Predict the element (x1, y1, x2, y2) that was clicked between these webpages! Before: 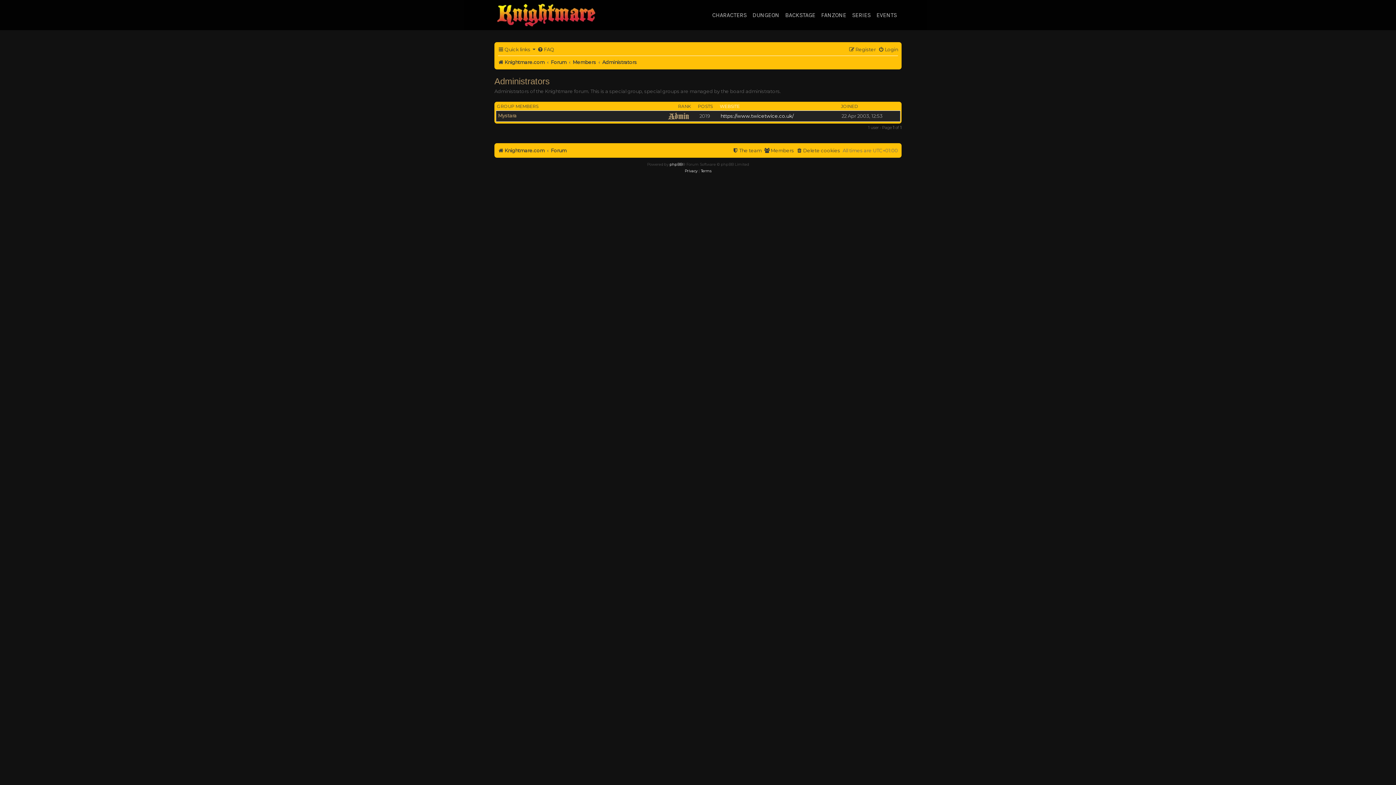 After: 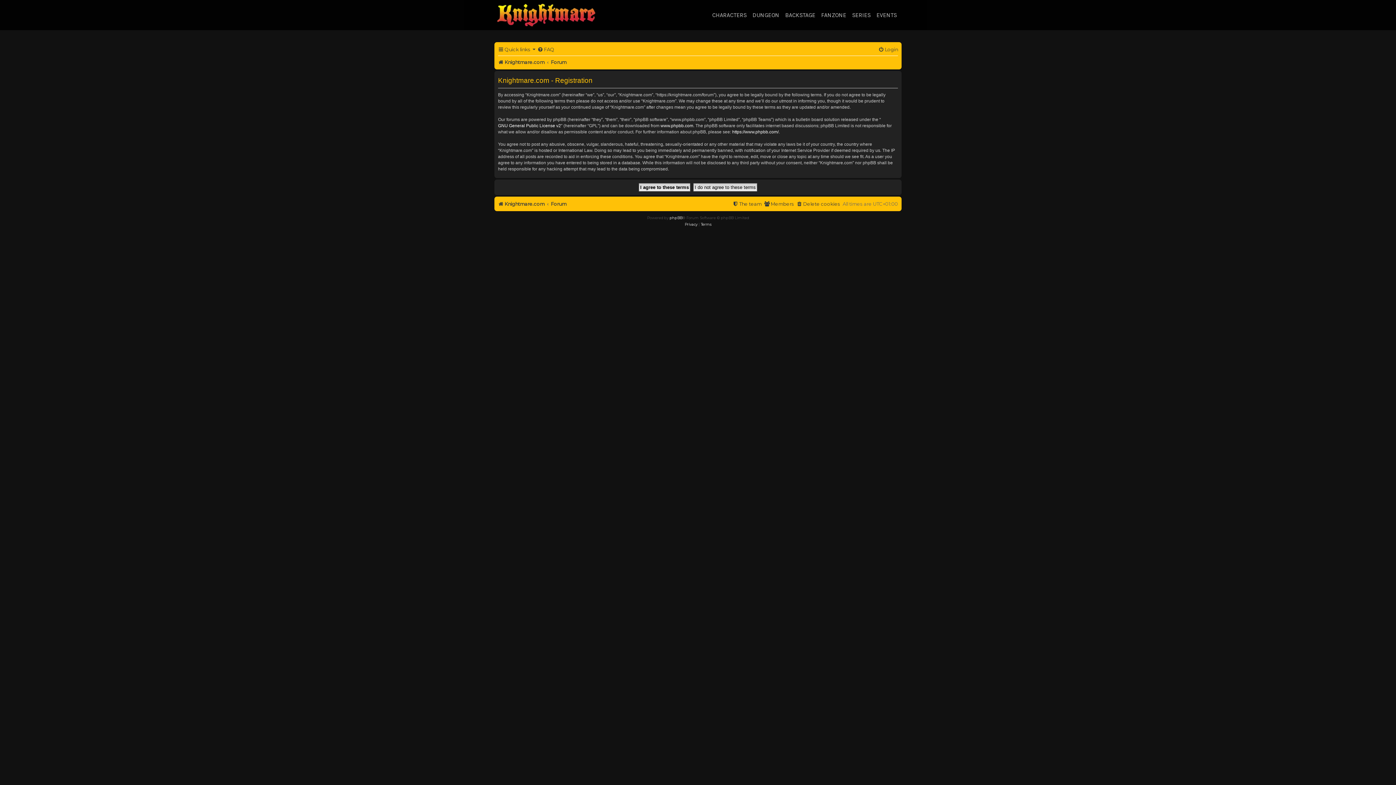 Action: label: Register bbox: (849, 44, 876, 54)